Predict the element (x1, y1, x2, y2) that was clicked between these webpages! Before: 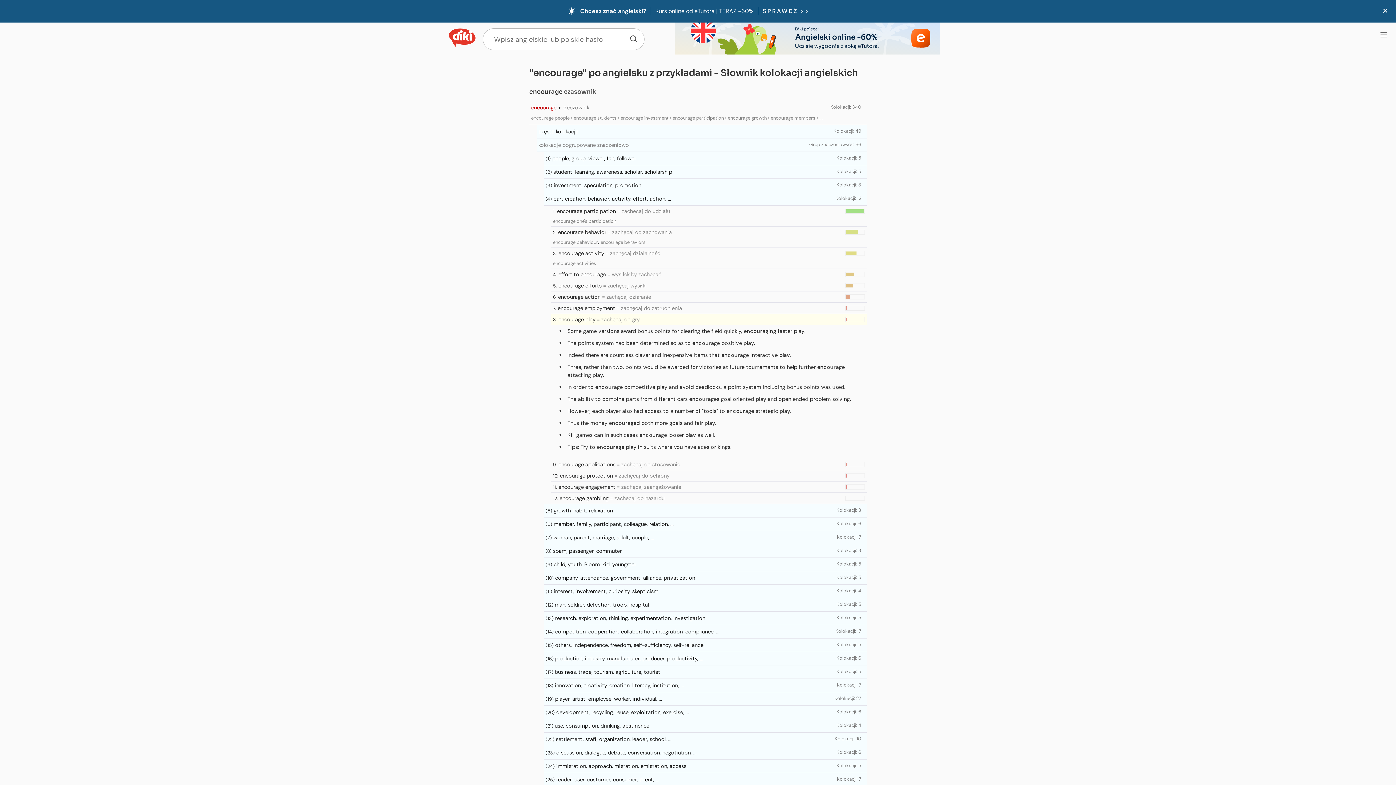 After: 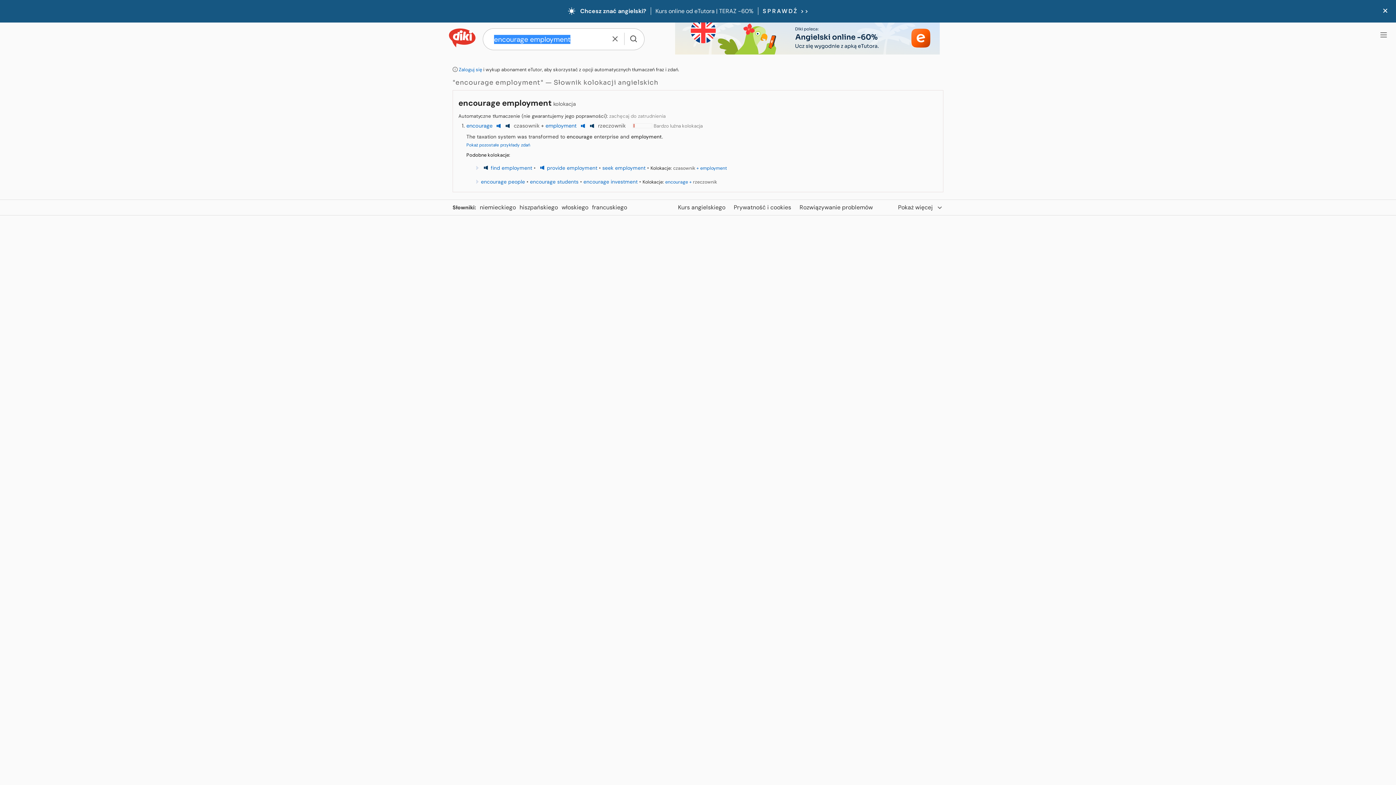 Action: bbox: (557, 304, 615, 311) label: encourage employment